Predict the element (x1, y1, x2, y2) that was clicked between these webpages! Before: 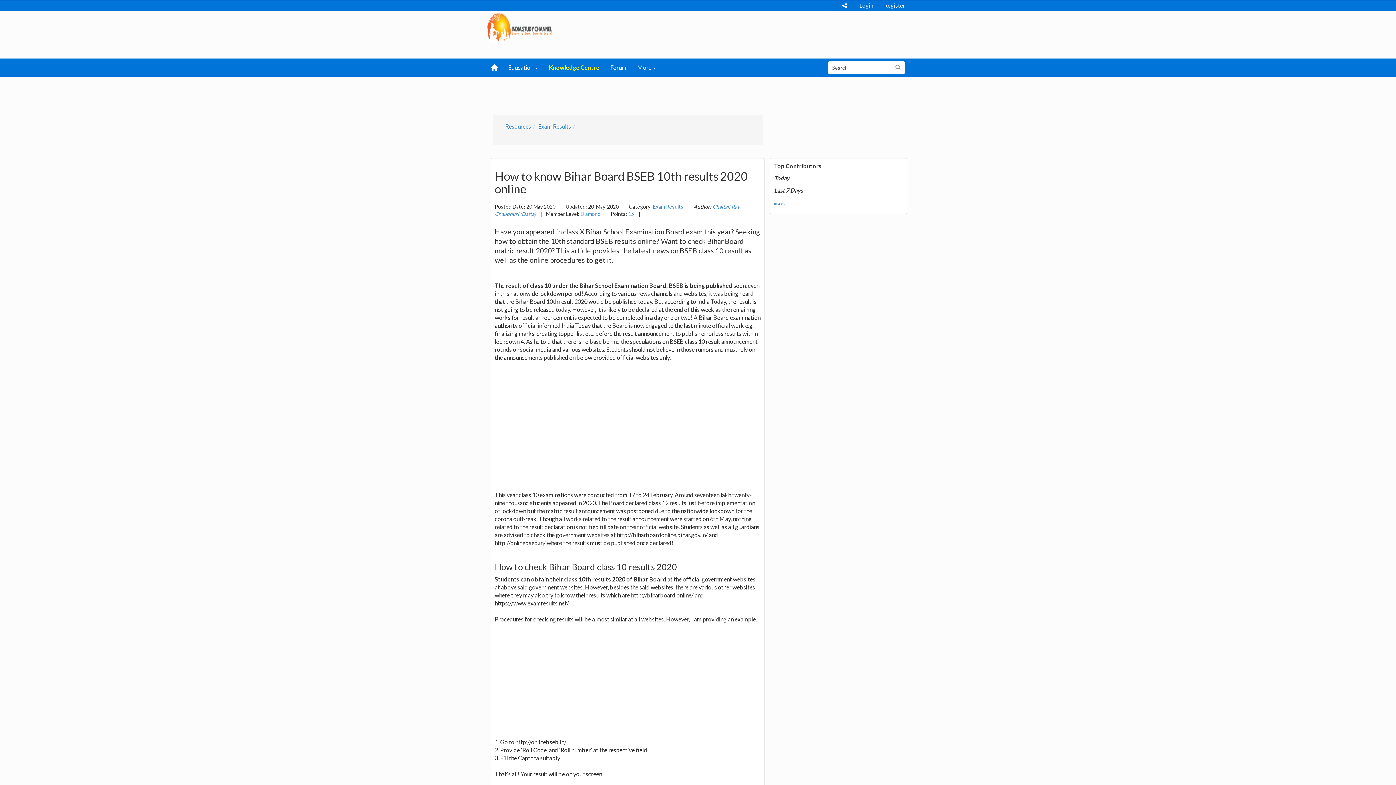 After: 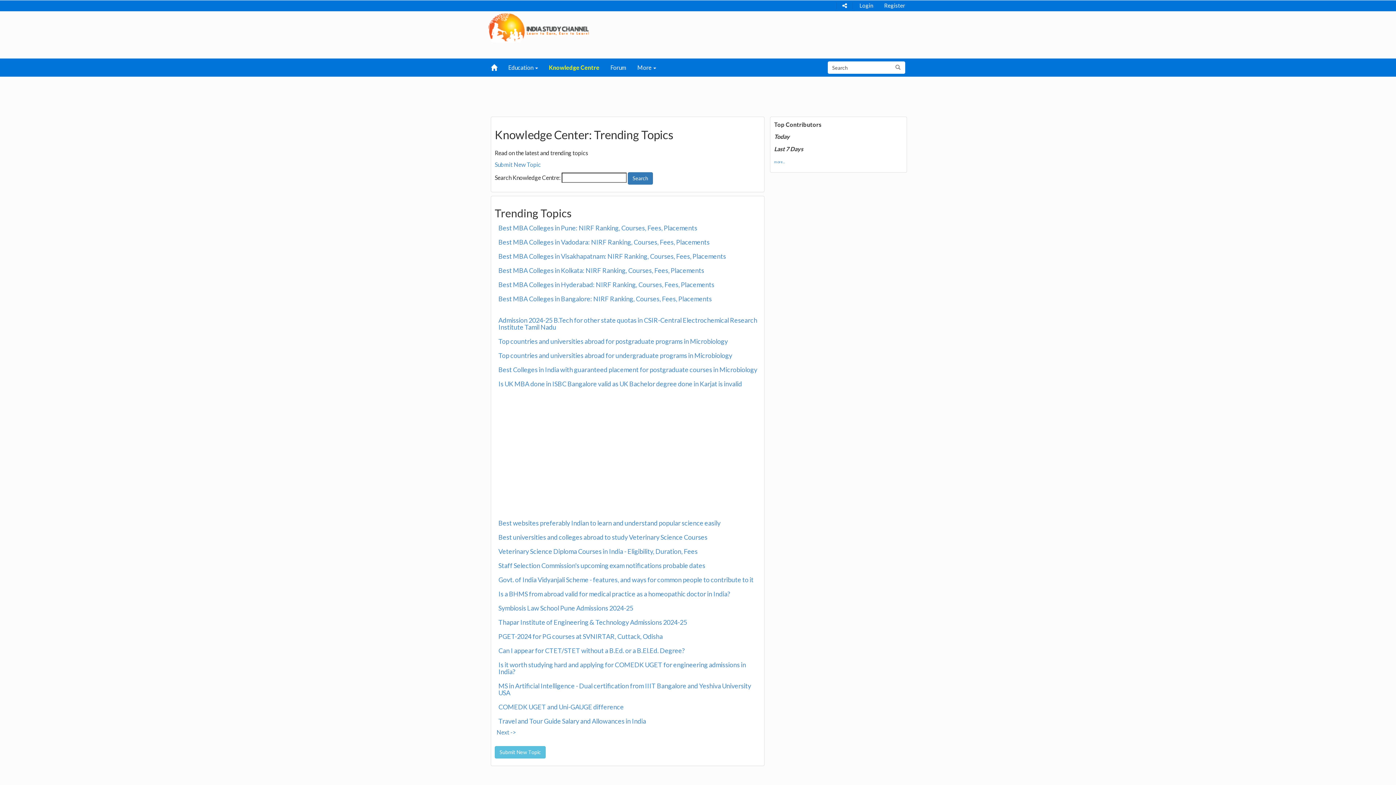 Action: bbox: (543, 58, 605, 76) label: Knowledge Centre